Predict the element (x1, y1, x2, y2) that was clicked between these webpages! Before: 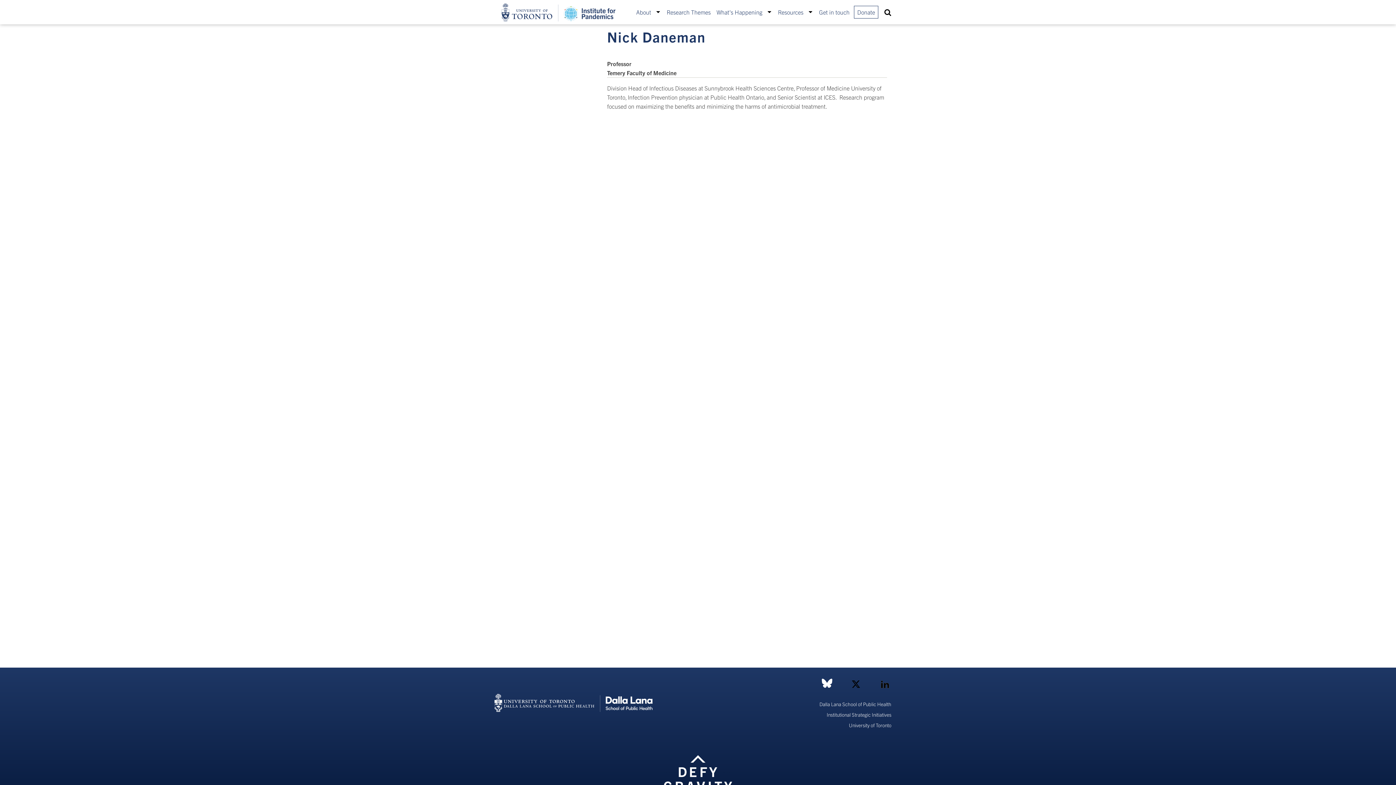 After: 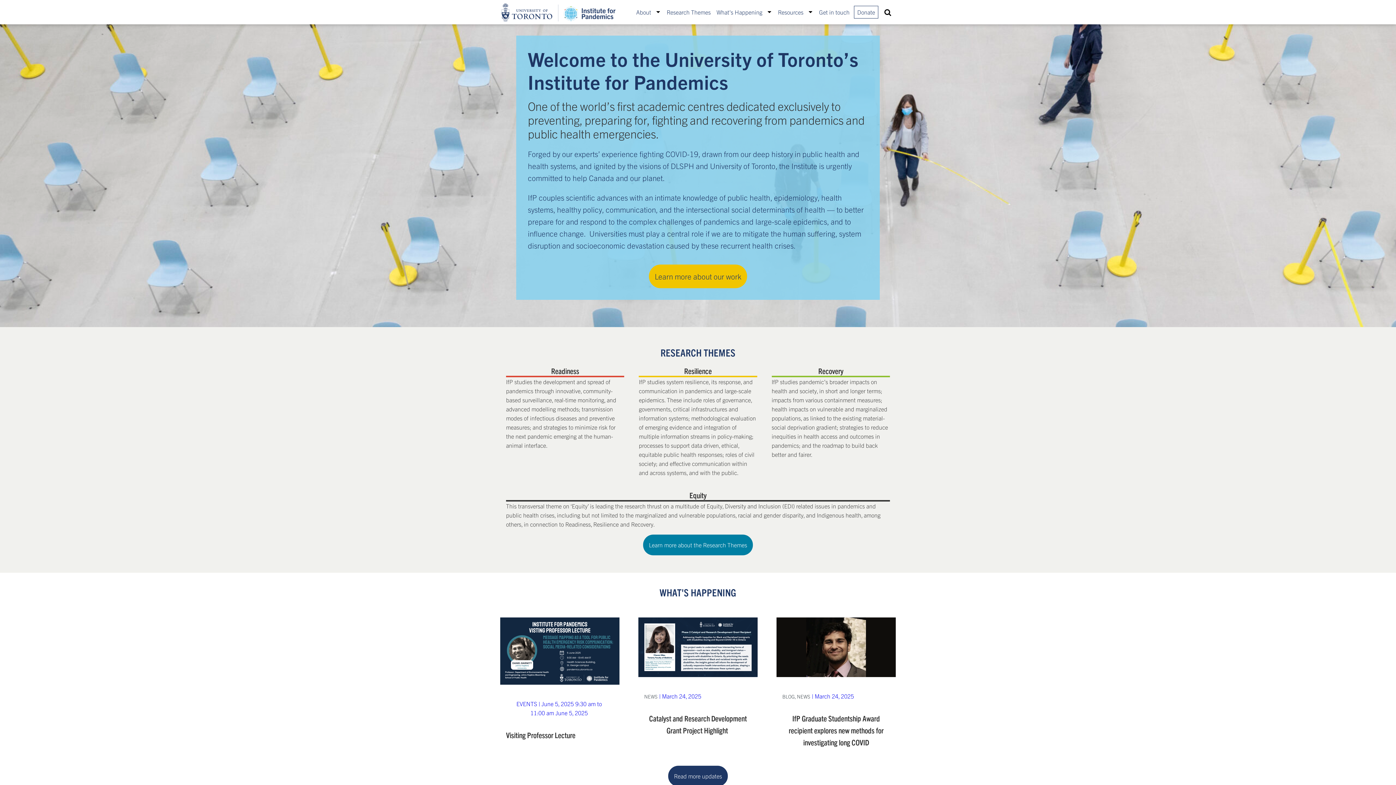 Action: bbox: (501, 3, 615, 21)